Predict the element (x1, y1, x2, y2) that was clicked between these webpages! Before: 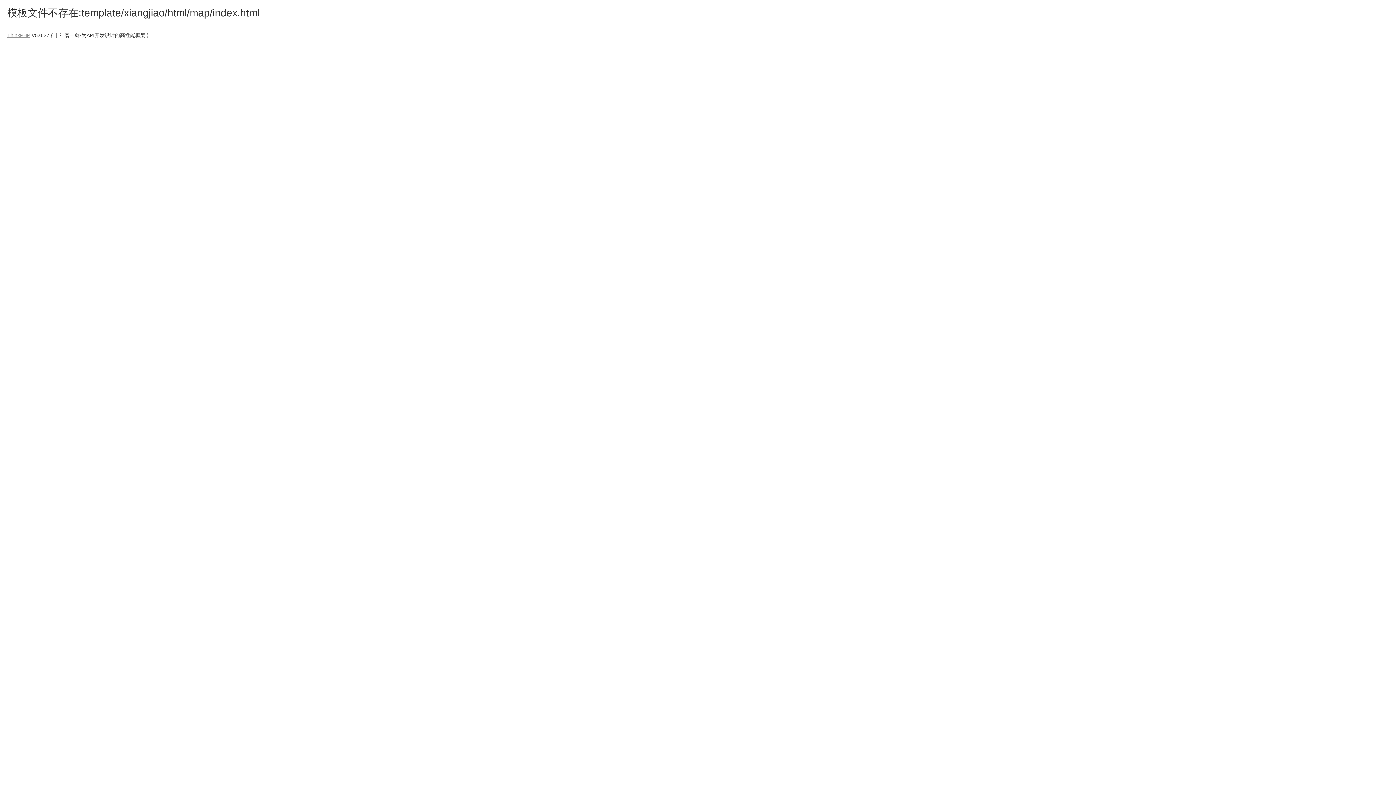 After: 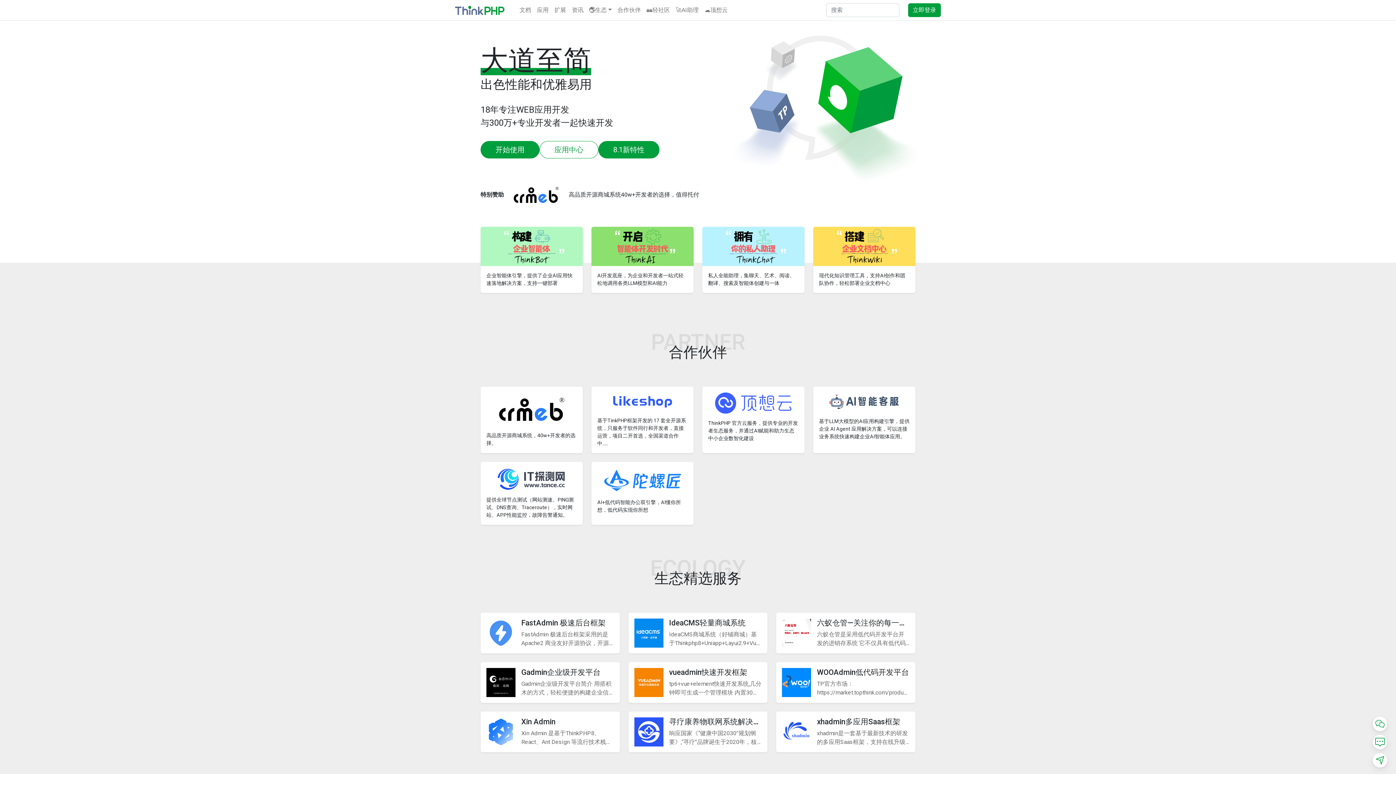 Action: label: ThinkPHP bbox: (7, 32, 30, 38)